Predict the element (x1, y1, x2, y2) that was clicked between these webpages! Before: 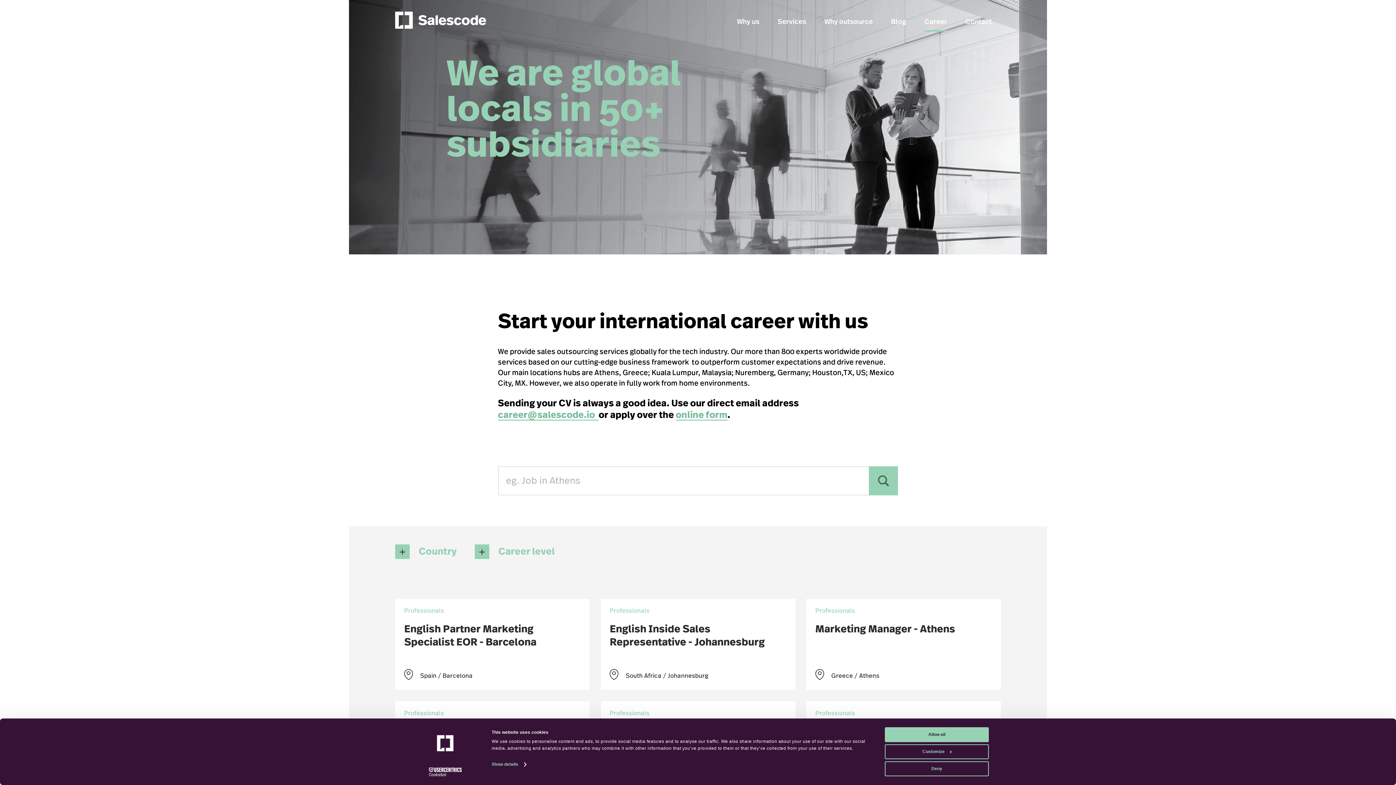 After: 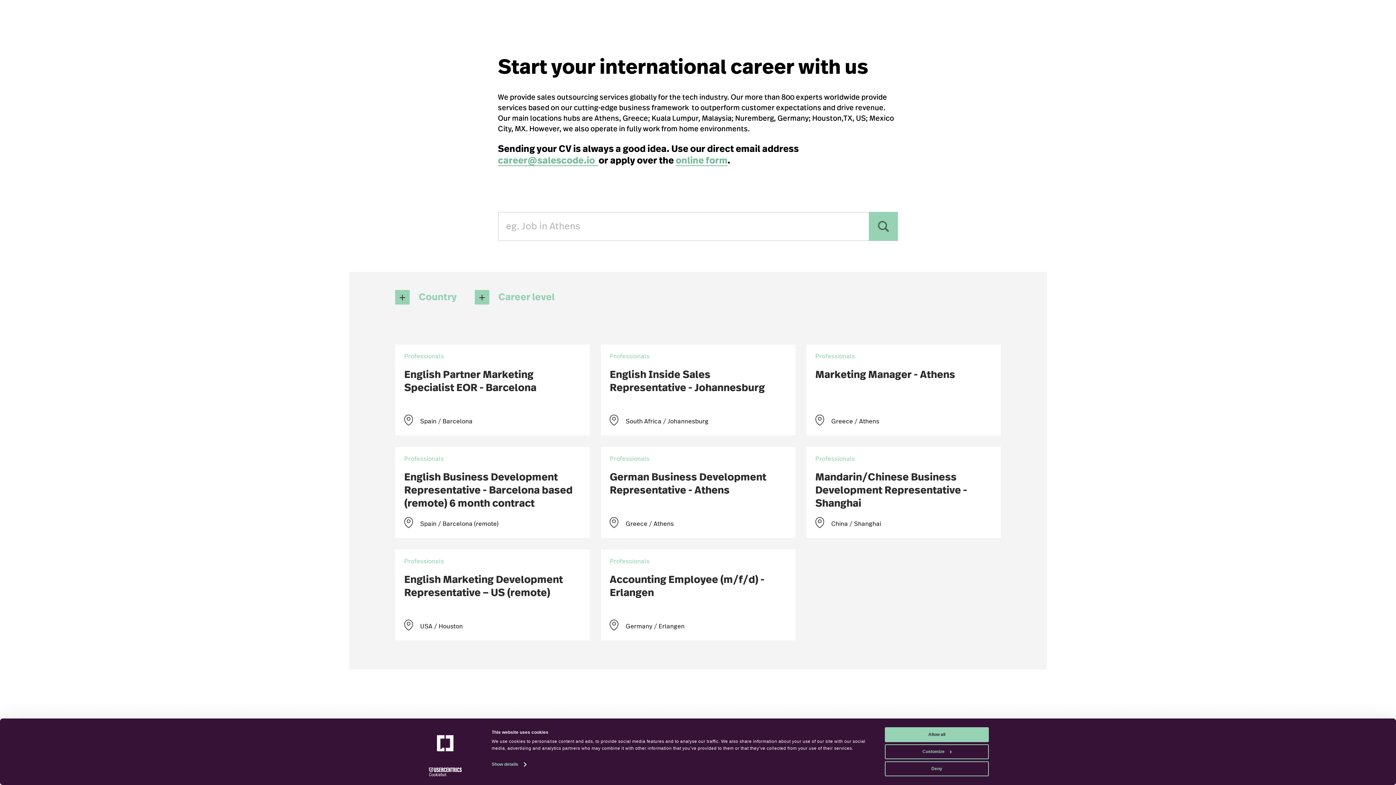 Action: bbox: (869, 466, 898, 495)